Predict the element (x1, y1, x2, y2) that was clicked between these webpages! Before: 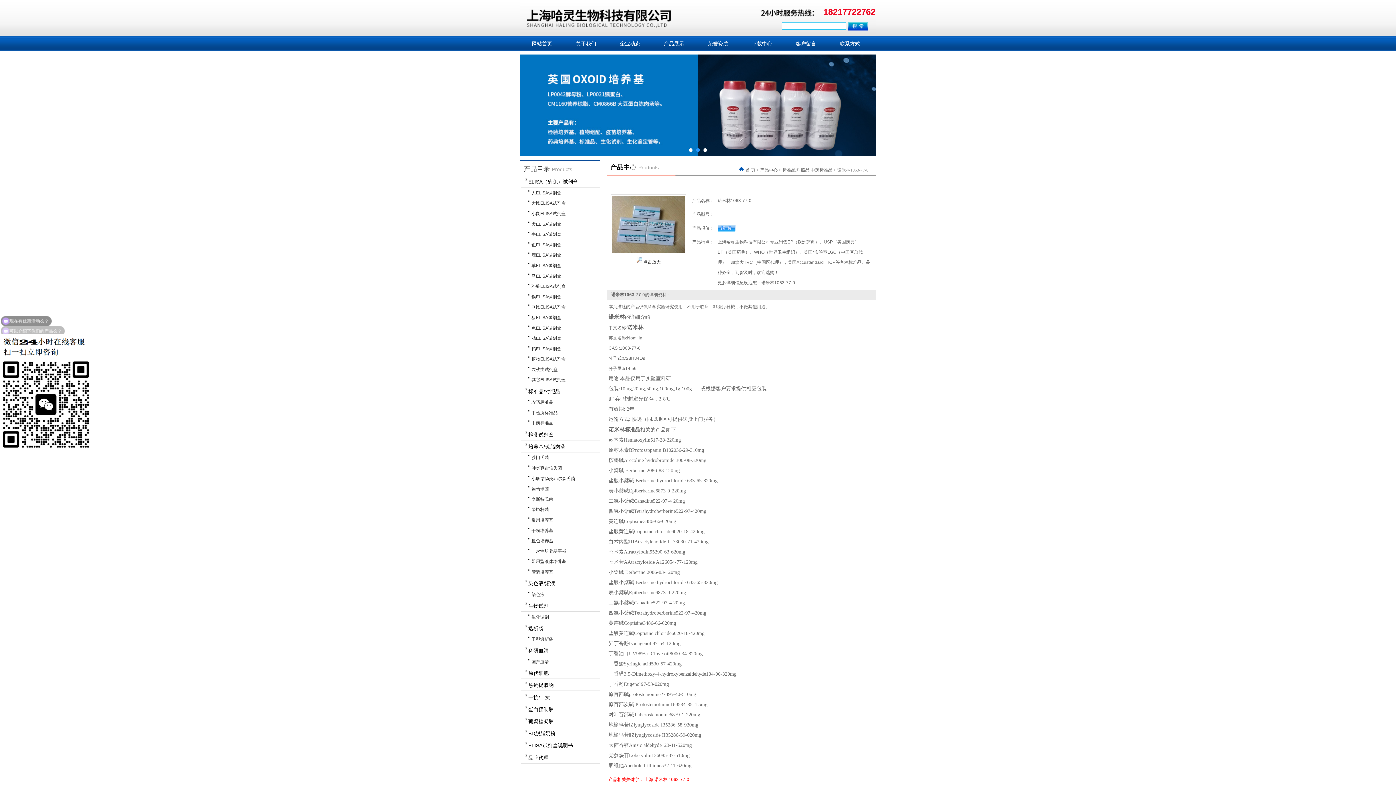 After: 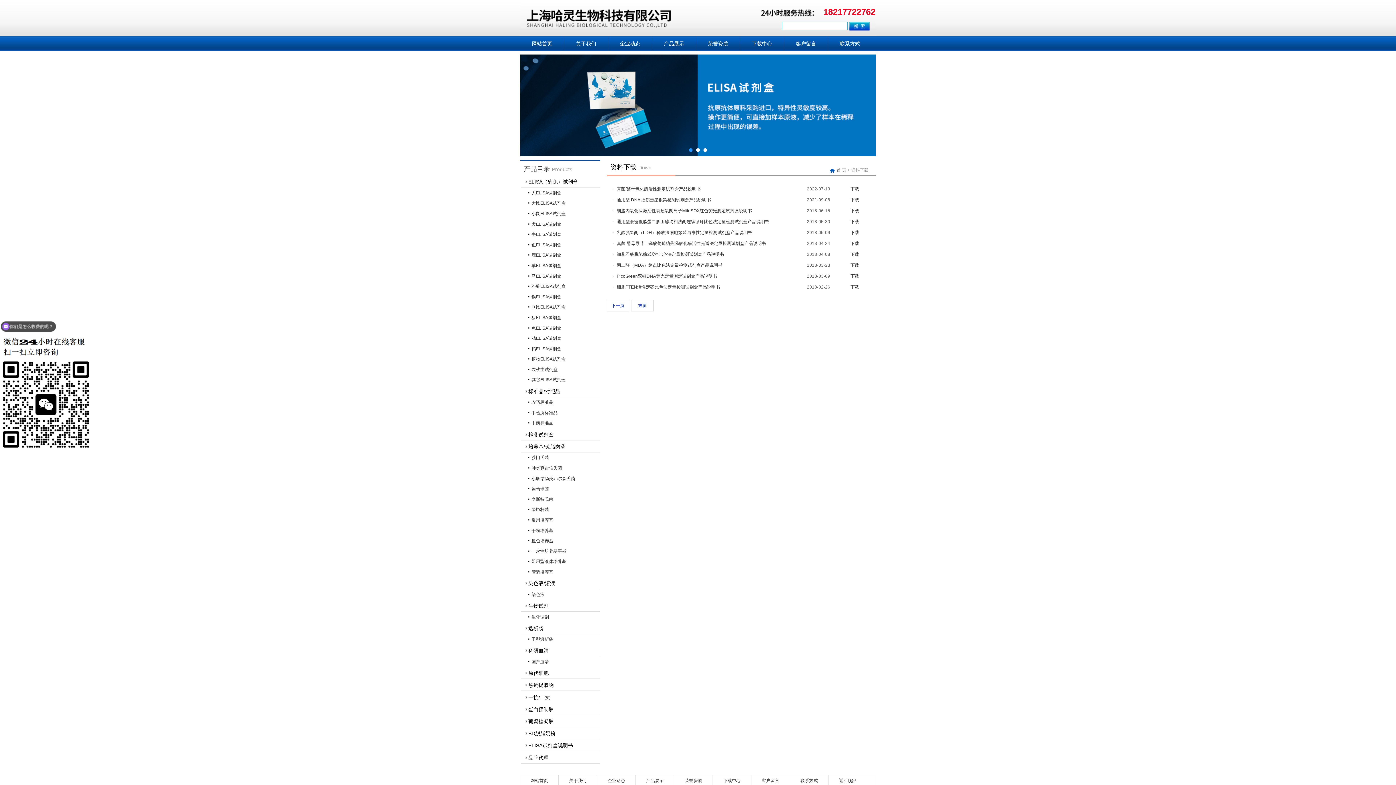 Action: label: 下载中心 bbox: (740, 36, 784, 50)